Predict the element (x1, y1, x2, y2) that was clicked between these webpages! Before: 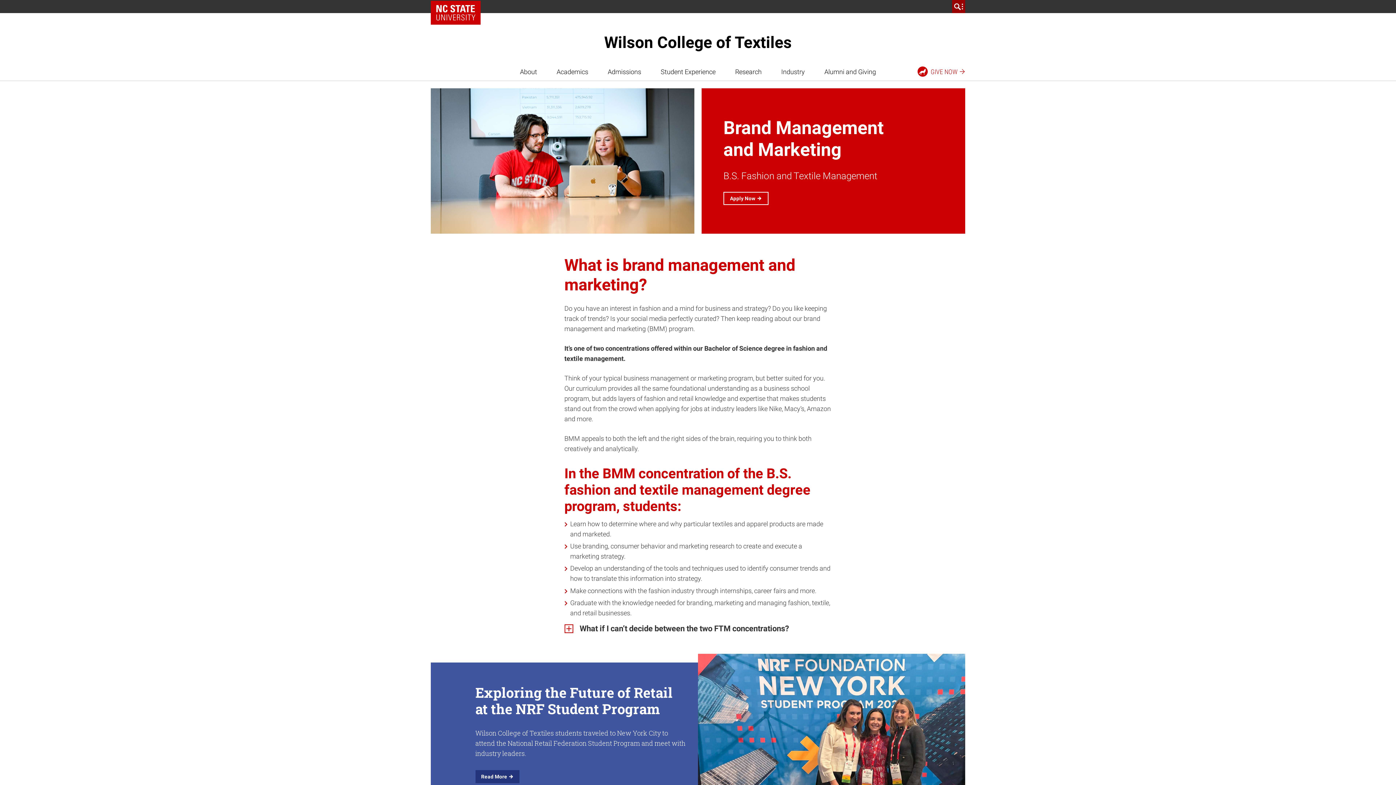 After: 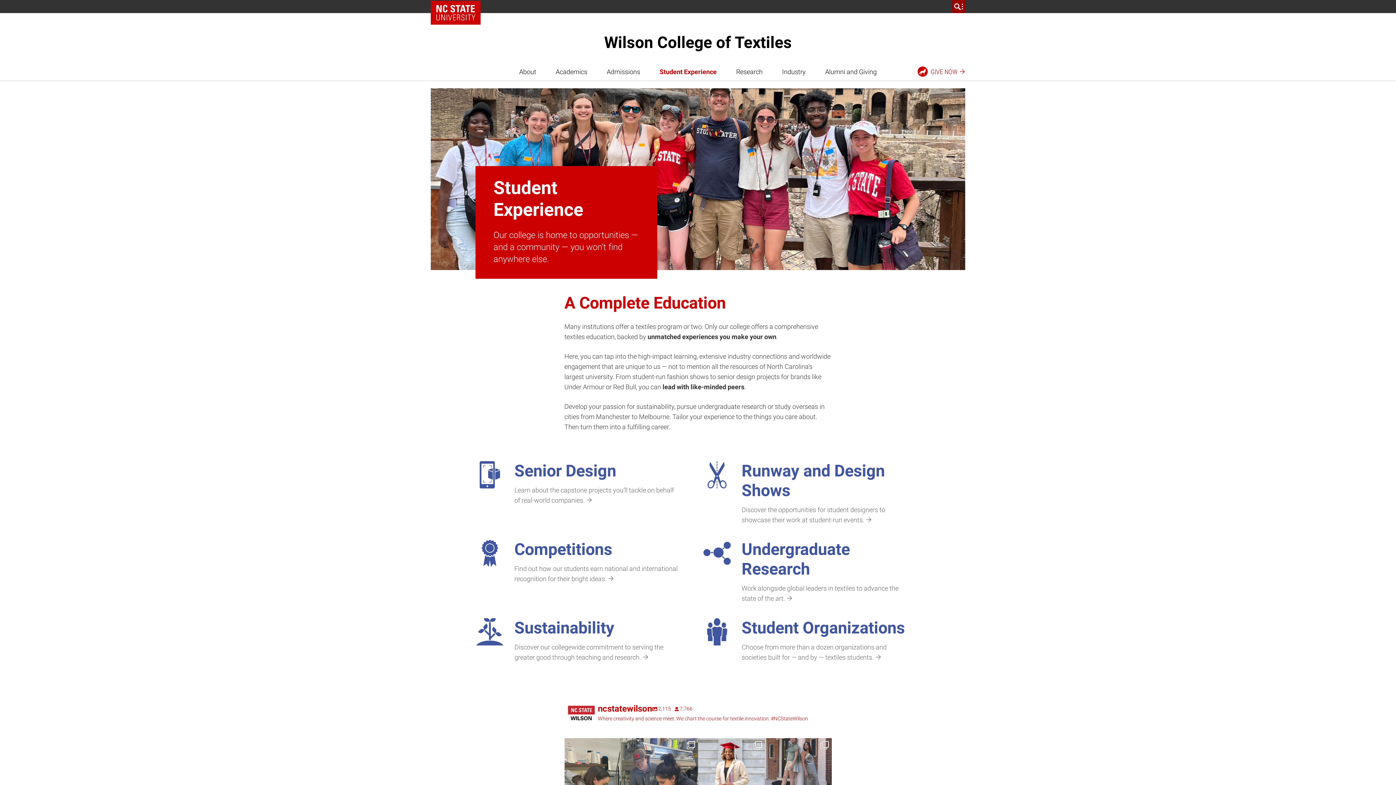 Action: label: Student Experience bbox: (655, 62, 720, 80)